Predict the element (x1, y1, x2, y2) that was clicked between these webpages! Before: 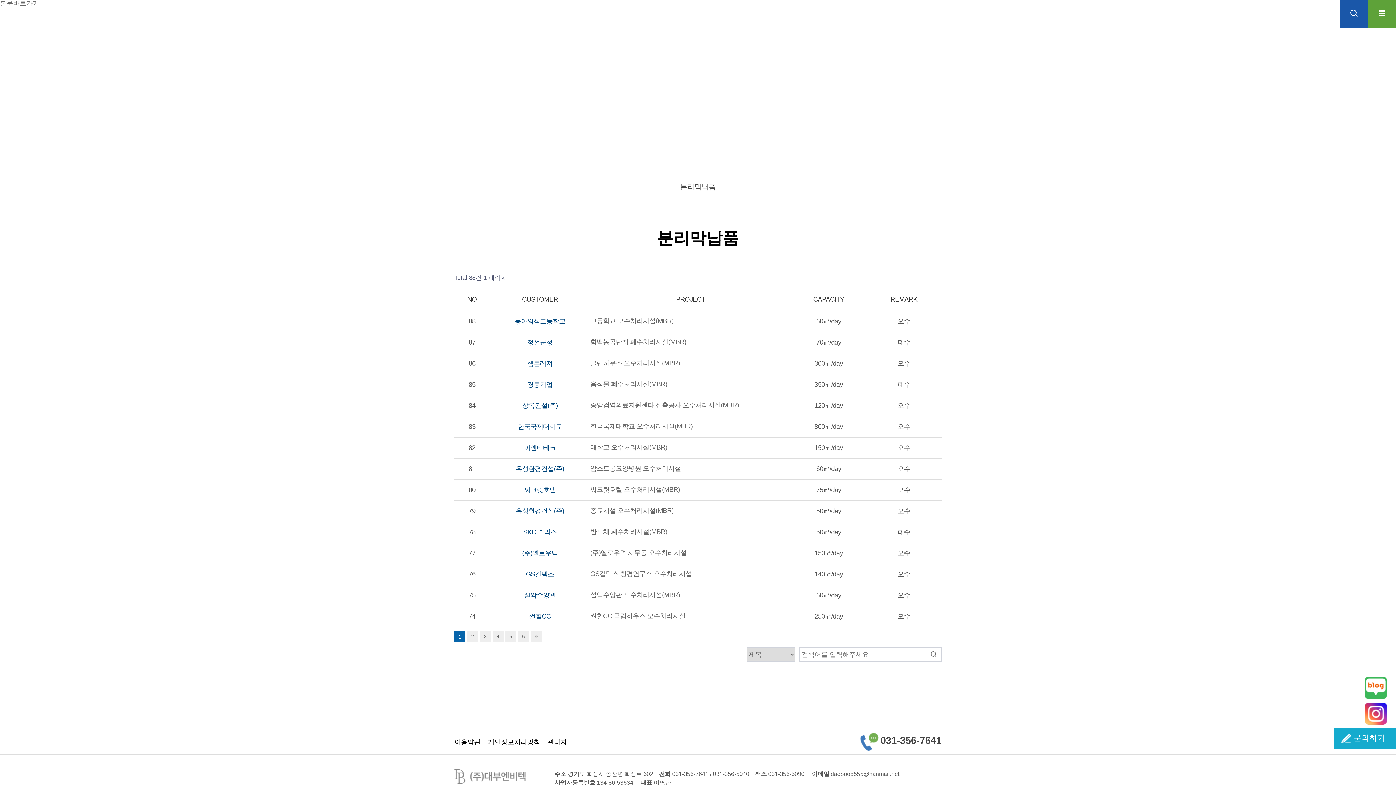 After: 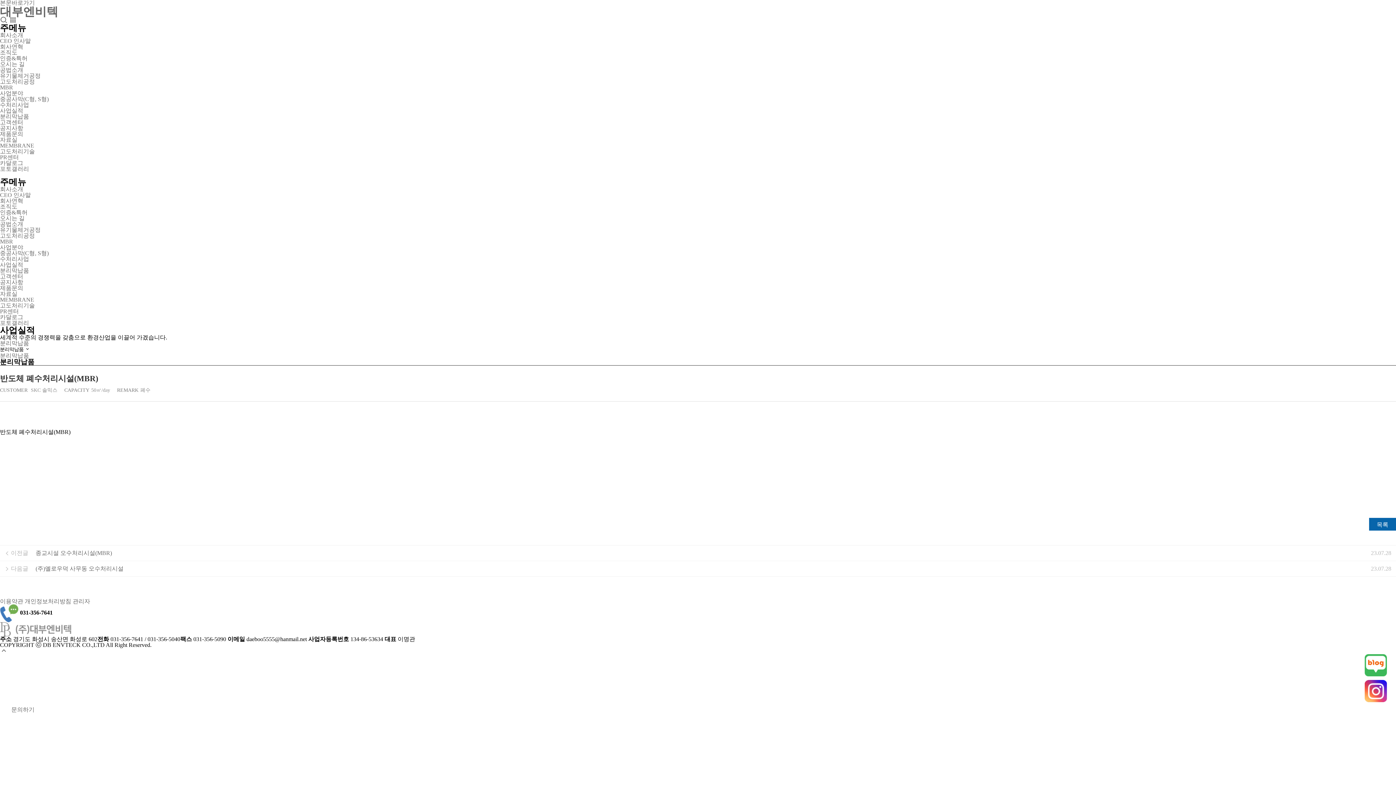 Action: bbox: (590, 528, 667, 535) label: 반도체 폐수처리시설(MBR)